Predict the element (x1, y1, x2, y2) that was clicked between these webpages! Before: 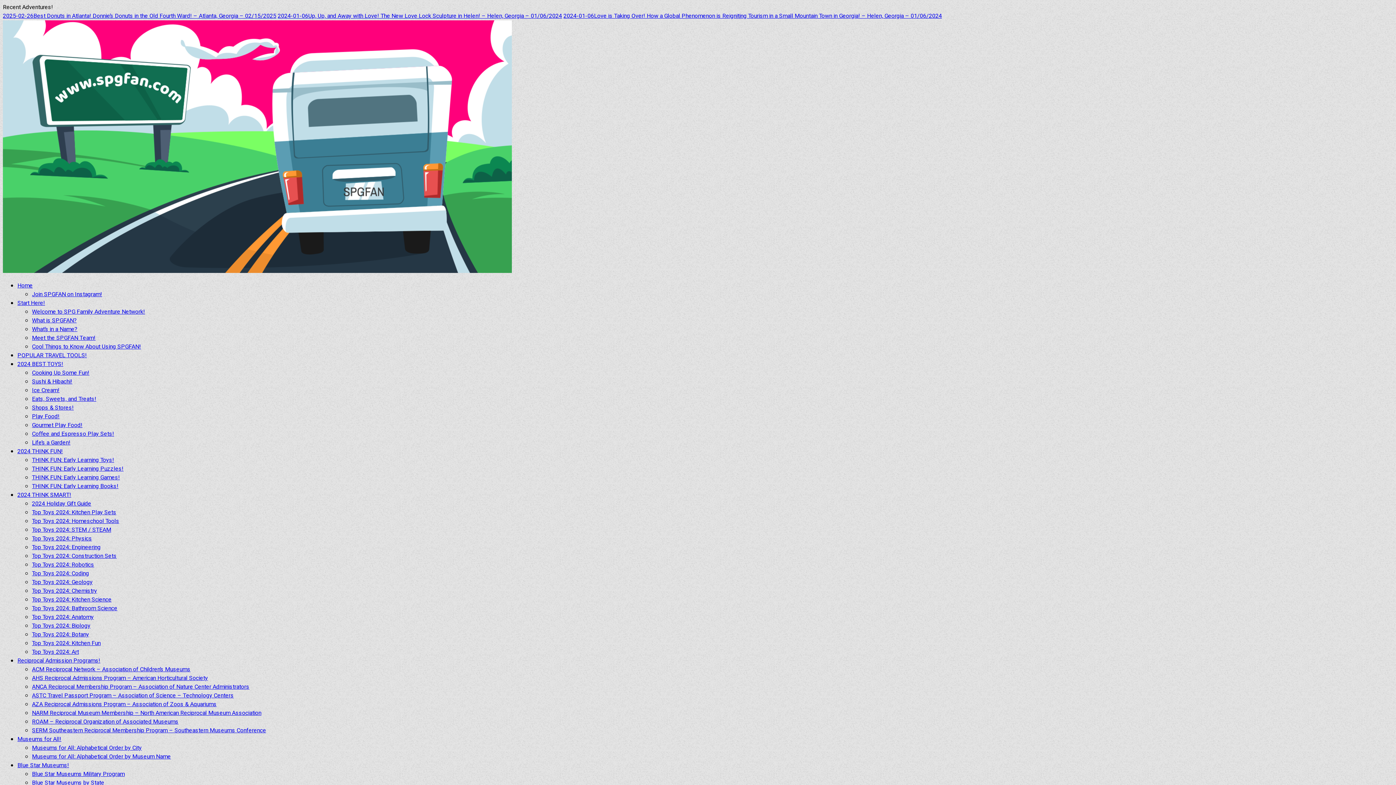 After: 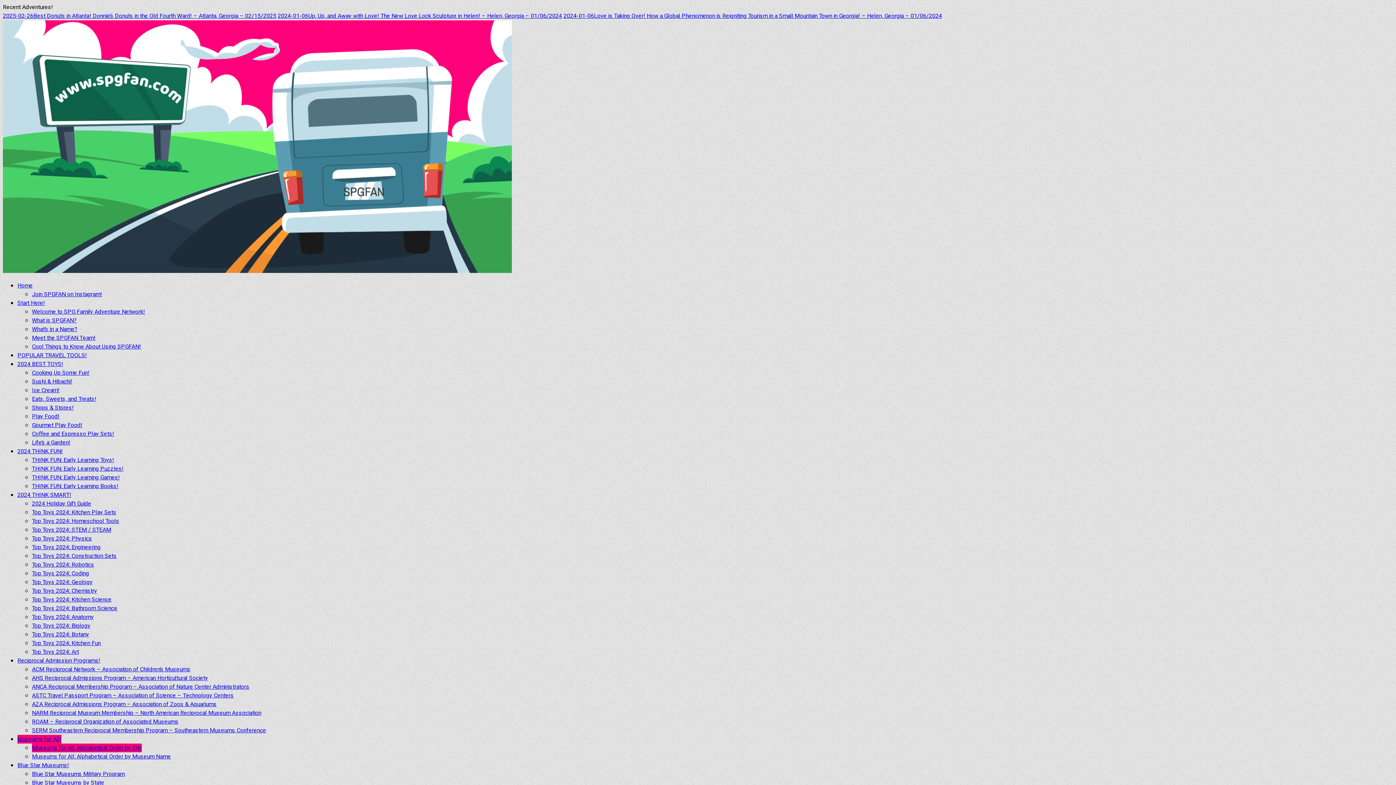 Action: bbox: (17, 735, 61, 744) label: Museums for All!